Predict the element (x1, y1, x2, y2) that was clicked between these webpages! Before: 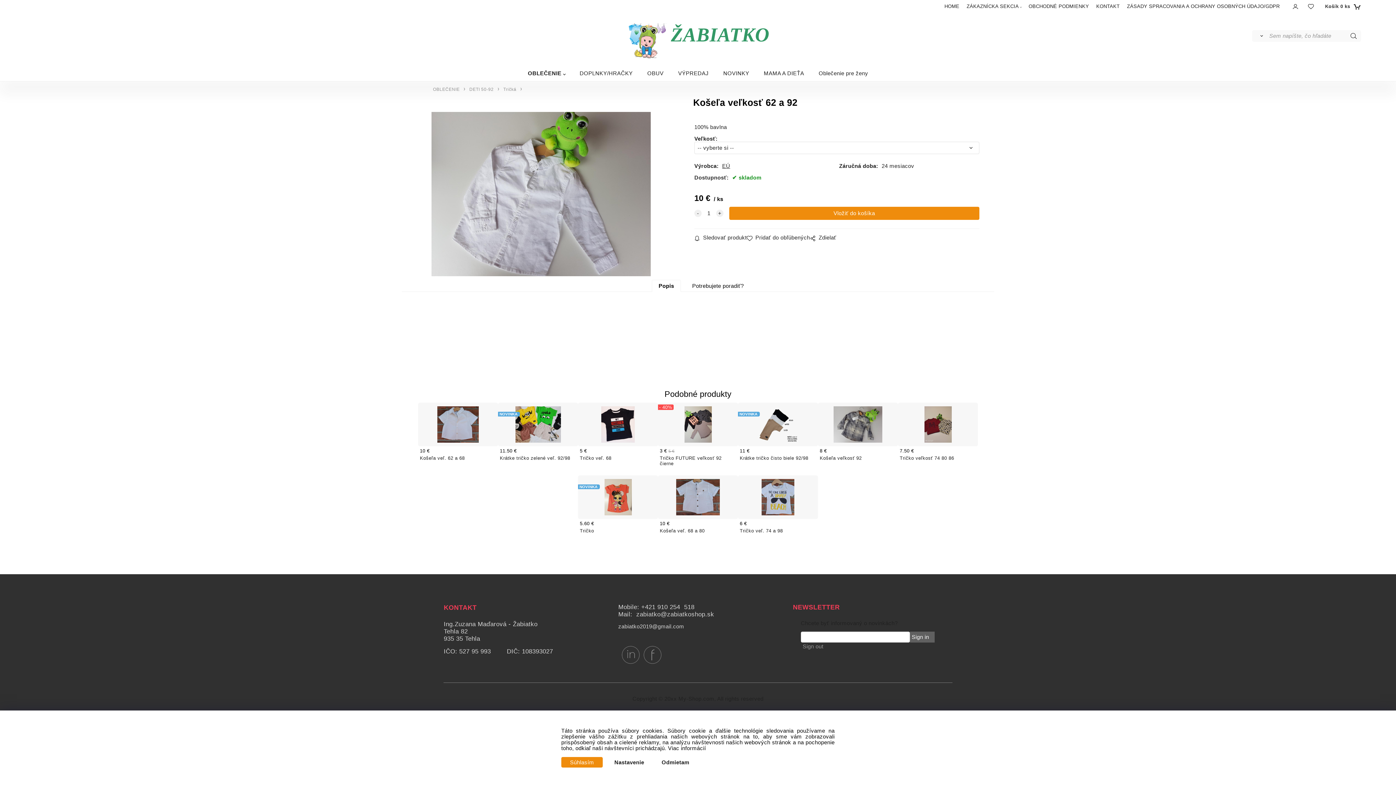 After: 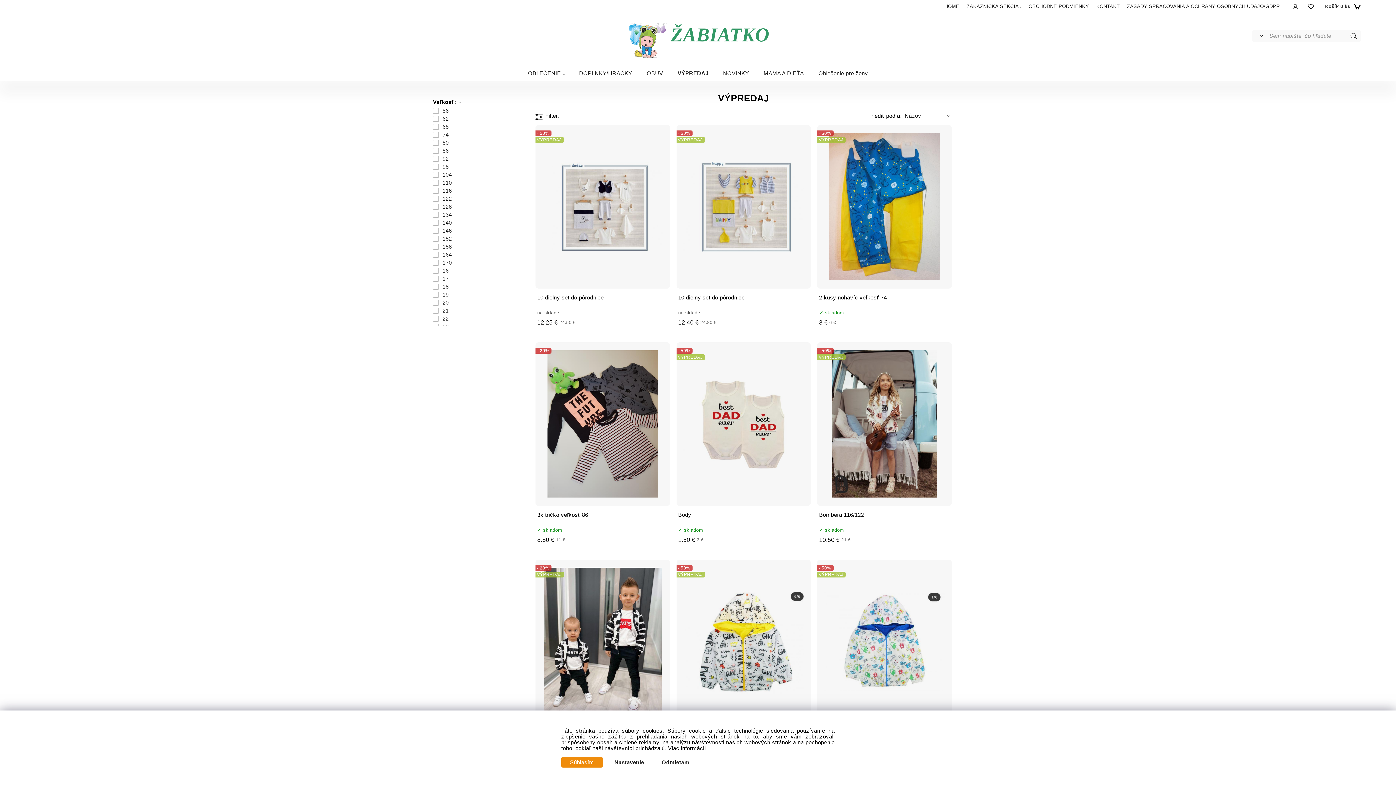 Action: bbox: (678, 66, 708, 80) label: VÝPREDAJ